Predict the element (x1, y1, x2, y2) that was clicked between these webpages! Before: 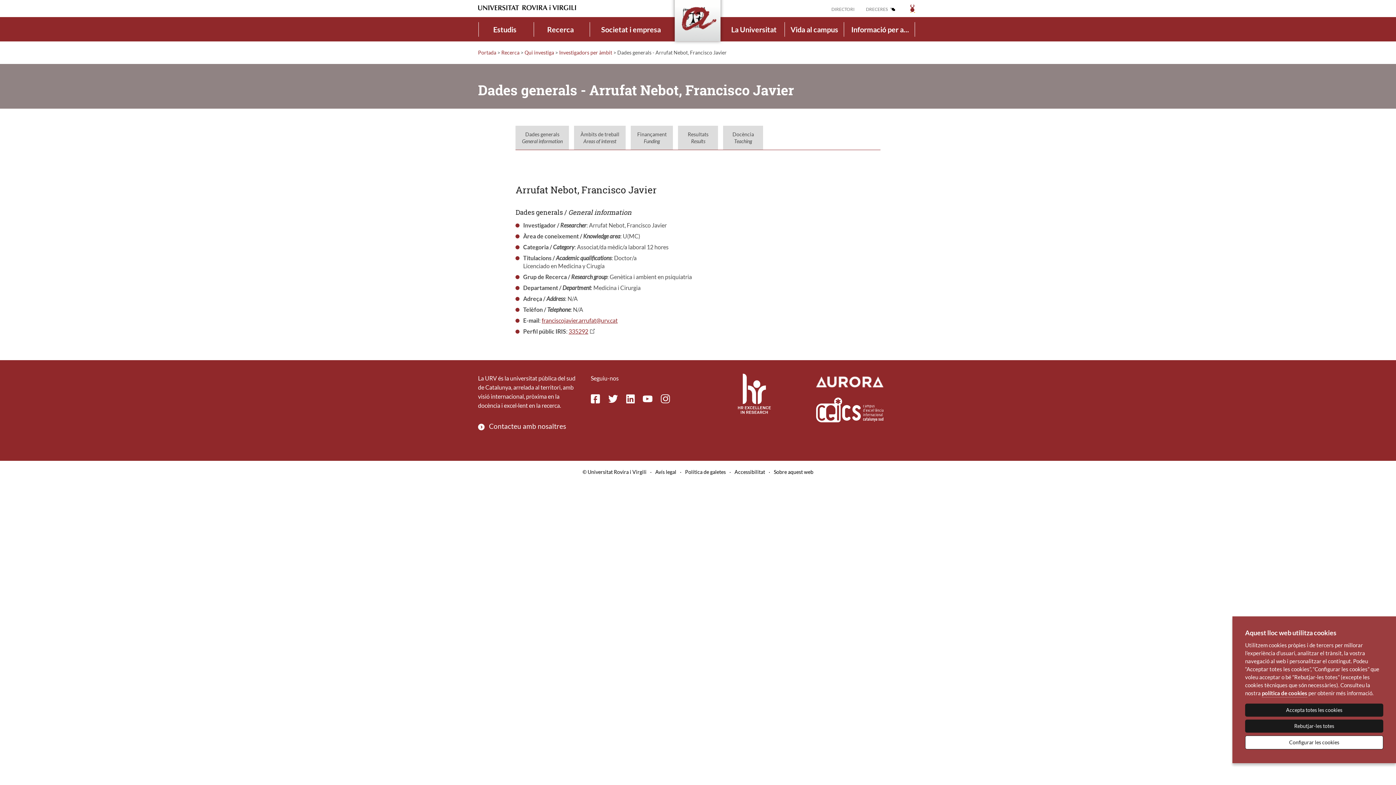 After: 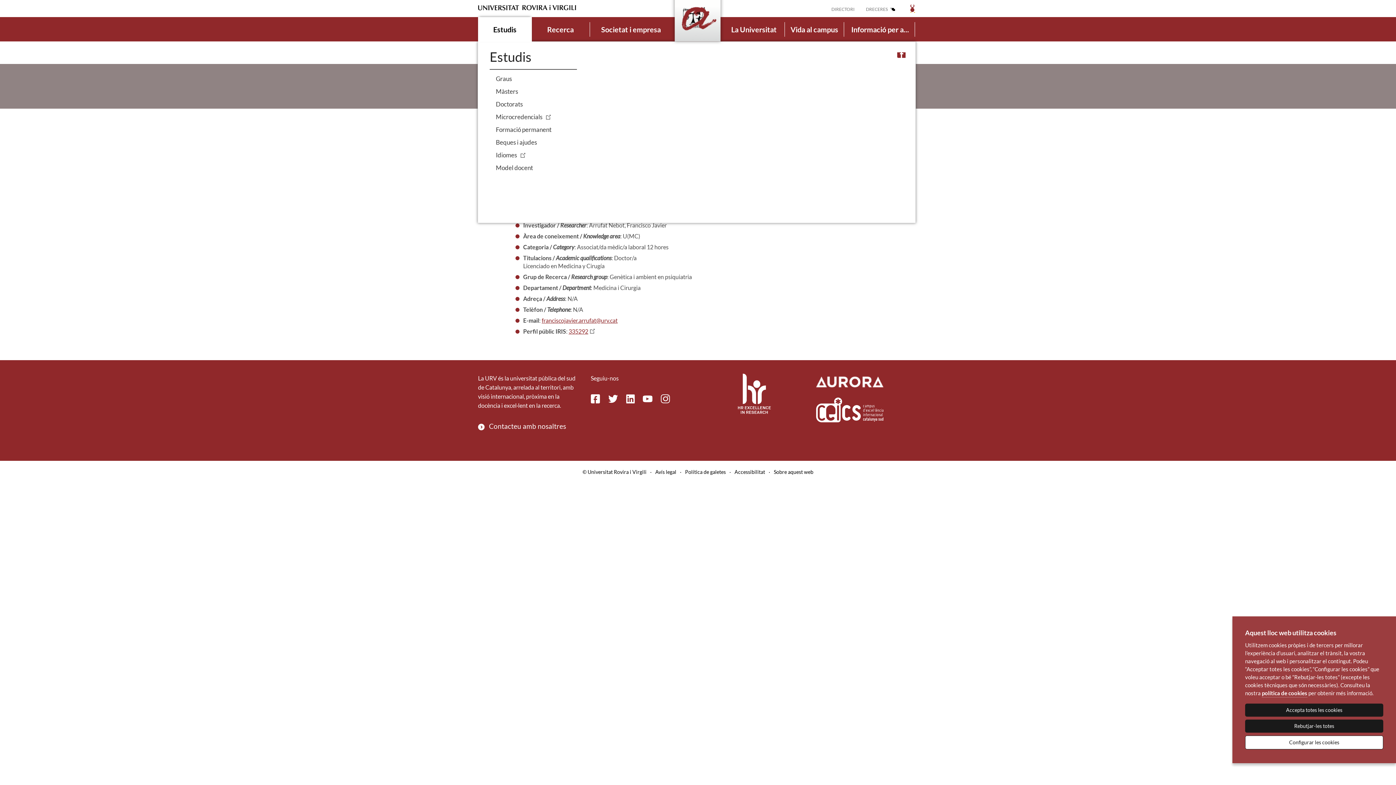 Action: label: Estudis bbox: (478, 17, 531, 41)